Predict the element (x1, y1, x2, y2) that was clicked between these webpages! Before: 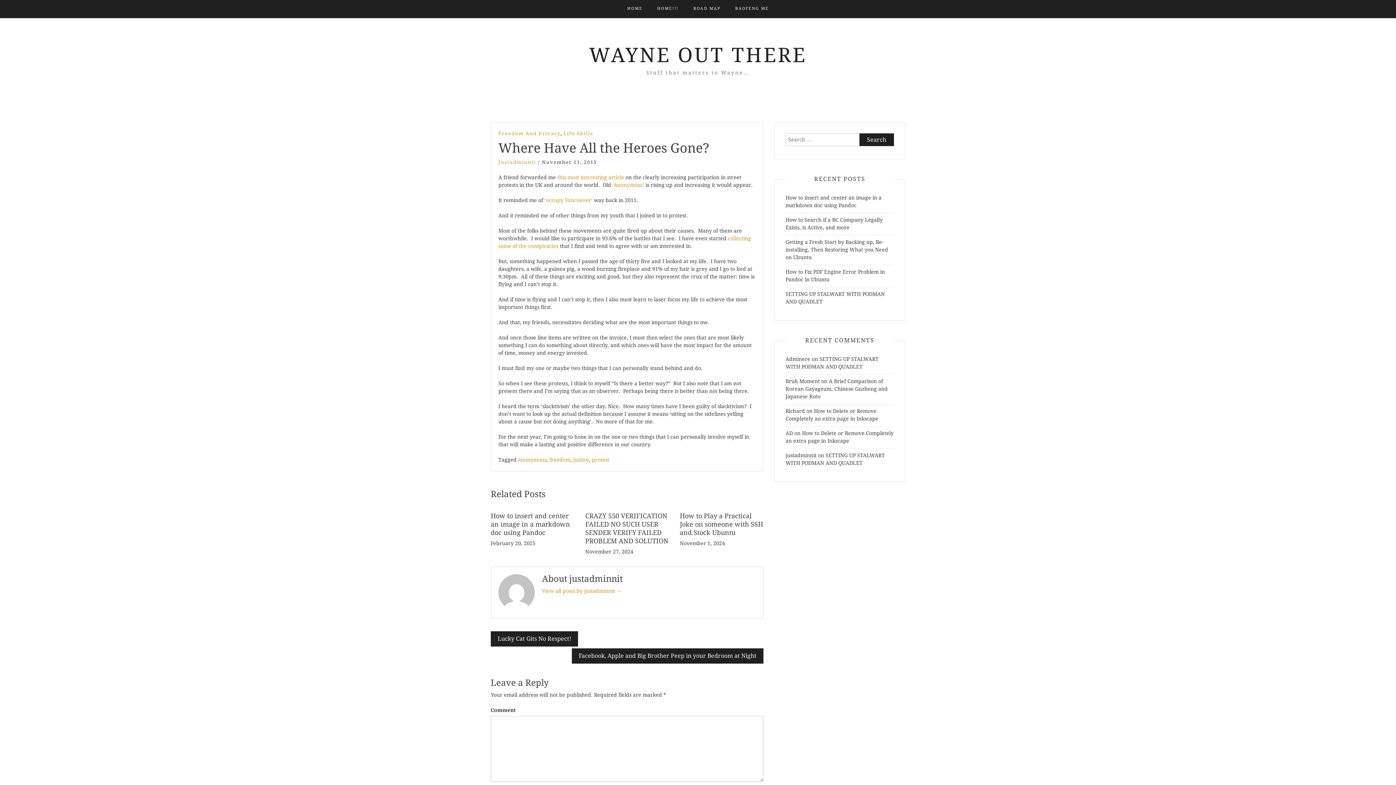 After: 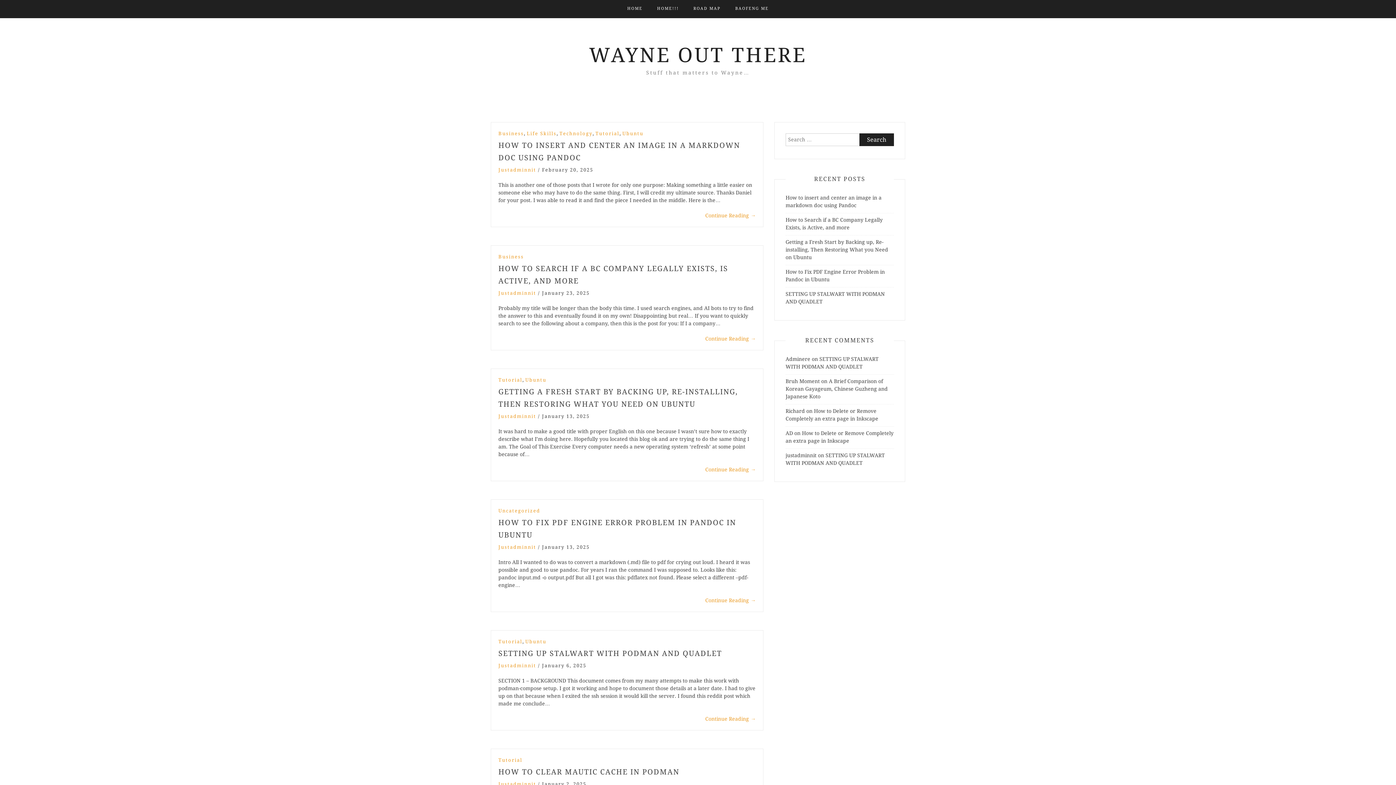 Action: bbox: (785, 452, 816, 458) label: justadminnit